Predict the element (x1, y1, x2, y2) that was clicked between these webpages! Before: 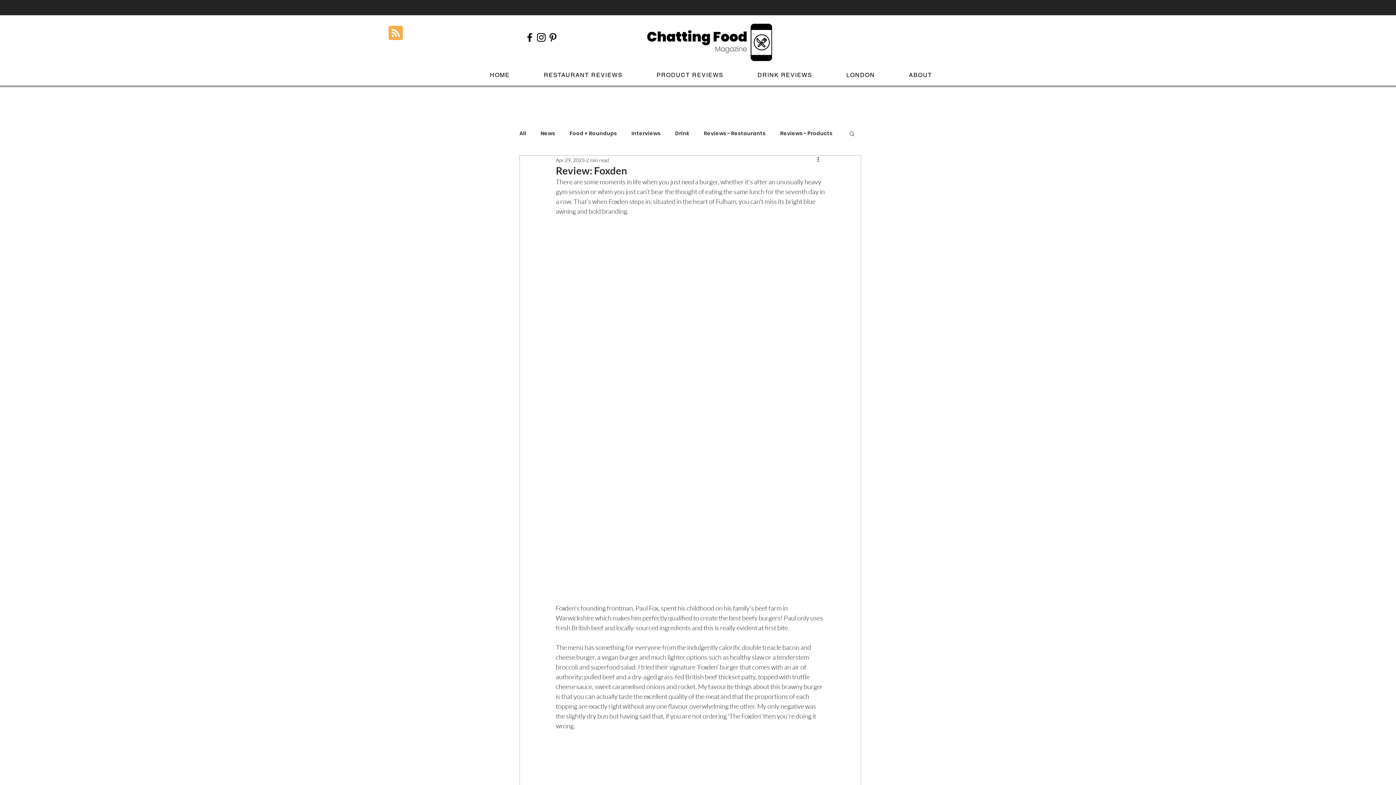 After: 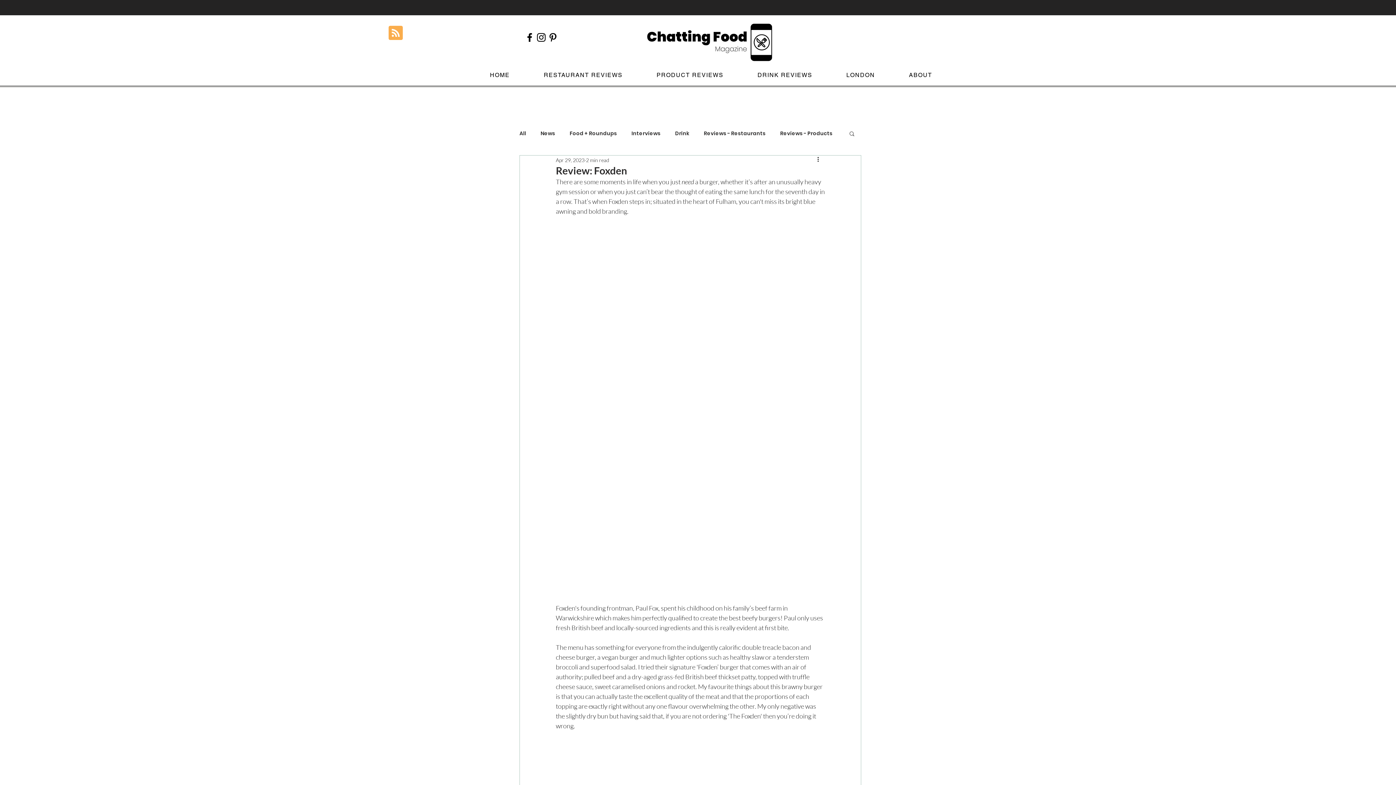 Action: label: Black Facebook Icon bbox: (524, 31, 535, 43)